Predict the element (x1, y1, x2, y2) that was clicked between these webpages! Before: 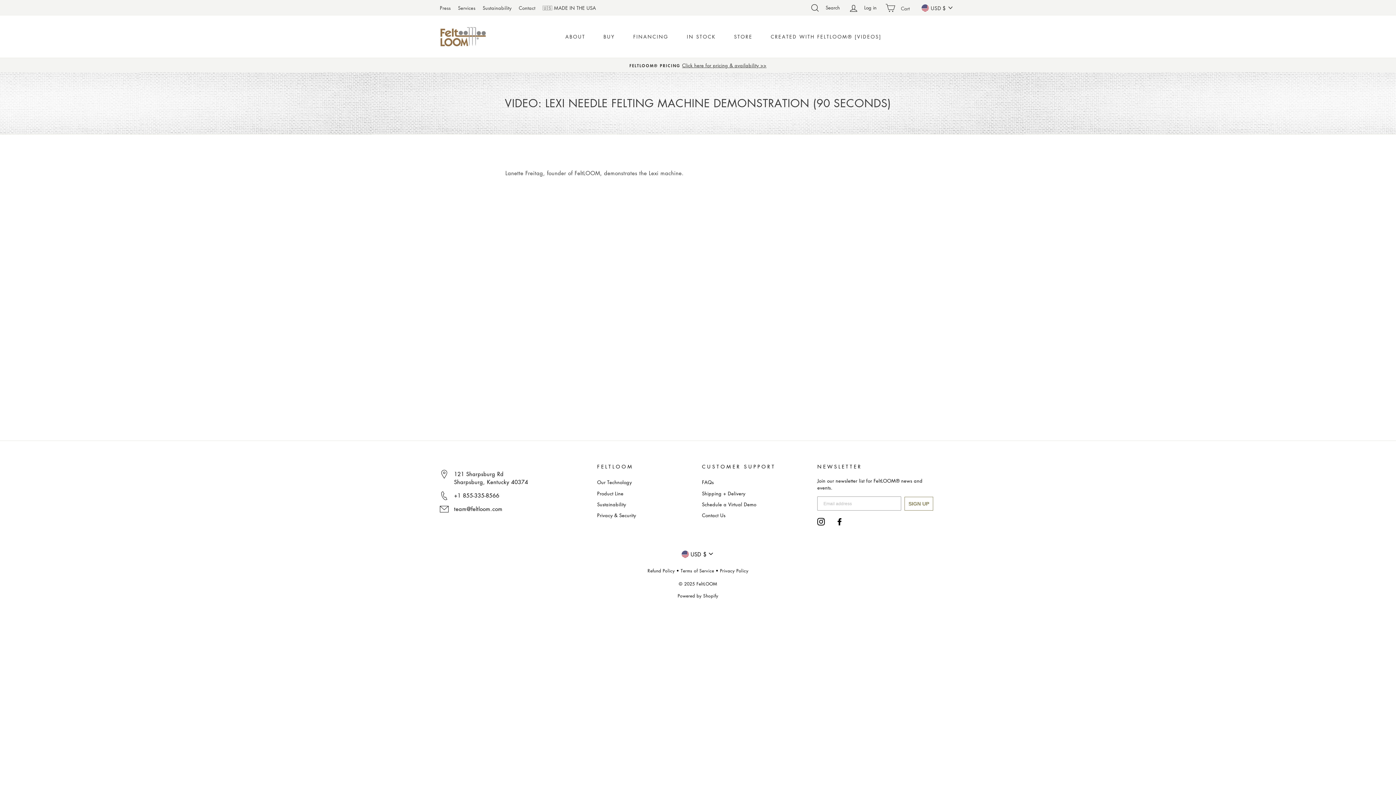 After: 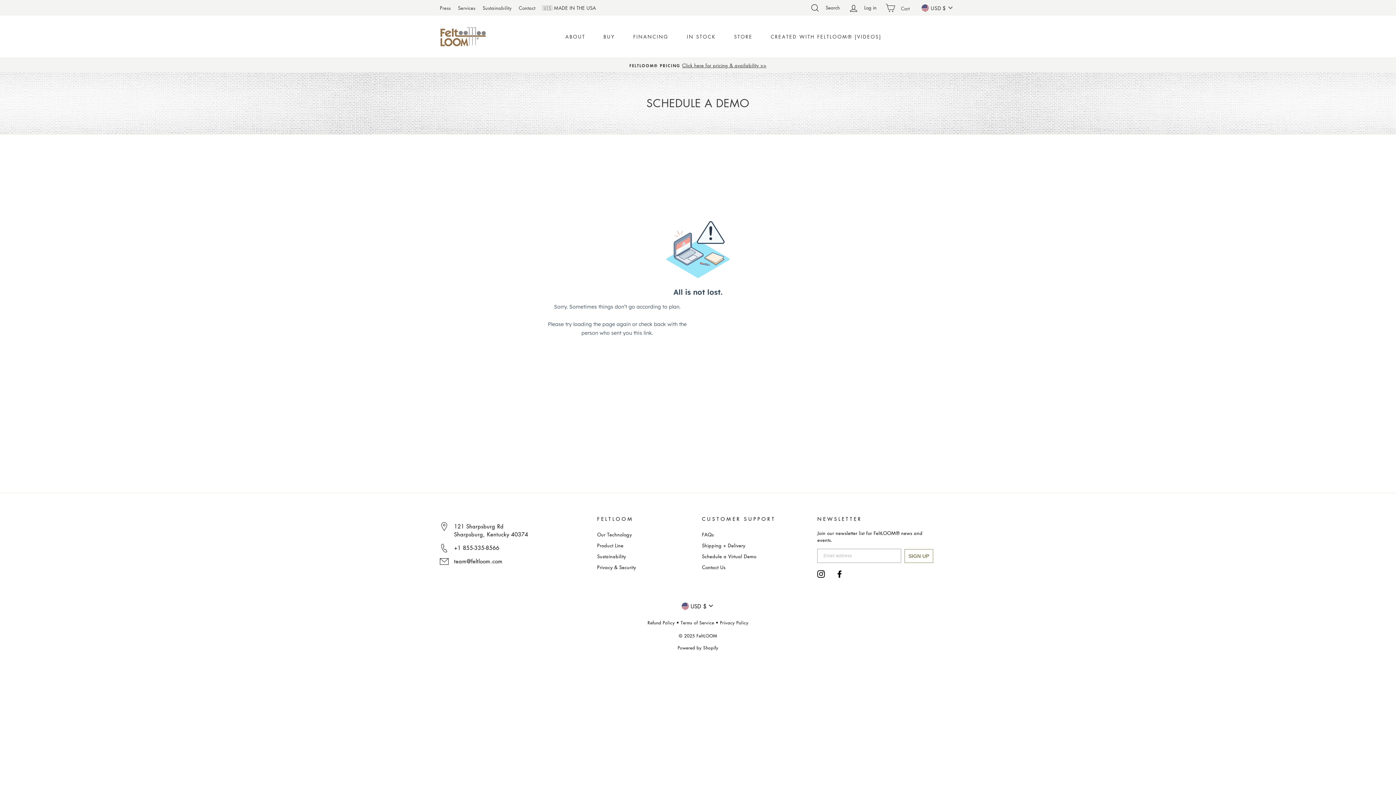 Action: bbox: (702, 499, 756, 509) label: Schedule a Virtual Demo